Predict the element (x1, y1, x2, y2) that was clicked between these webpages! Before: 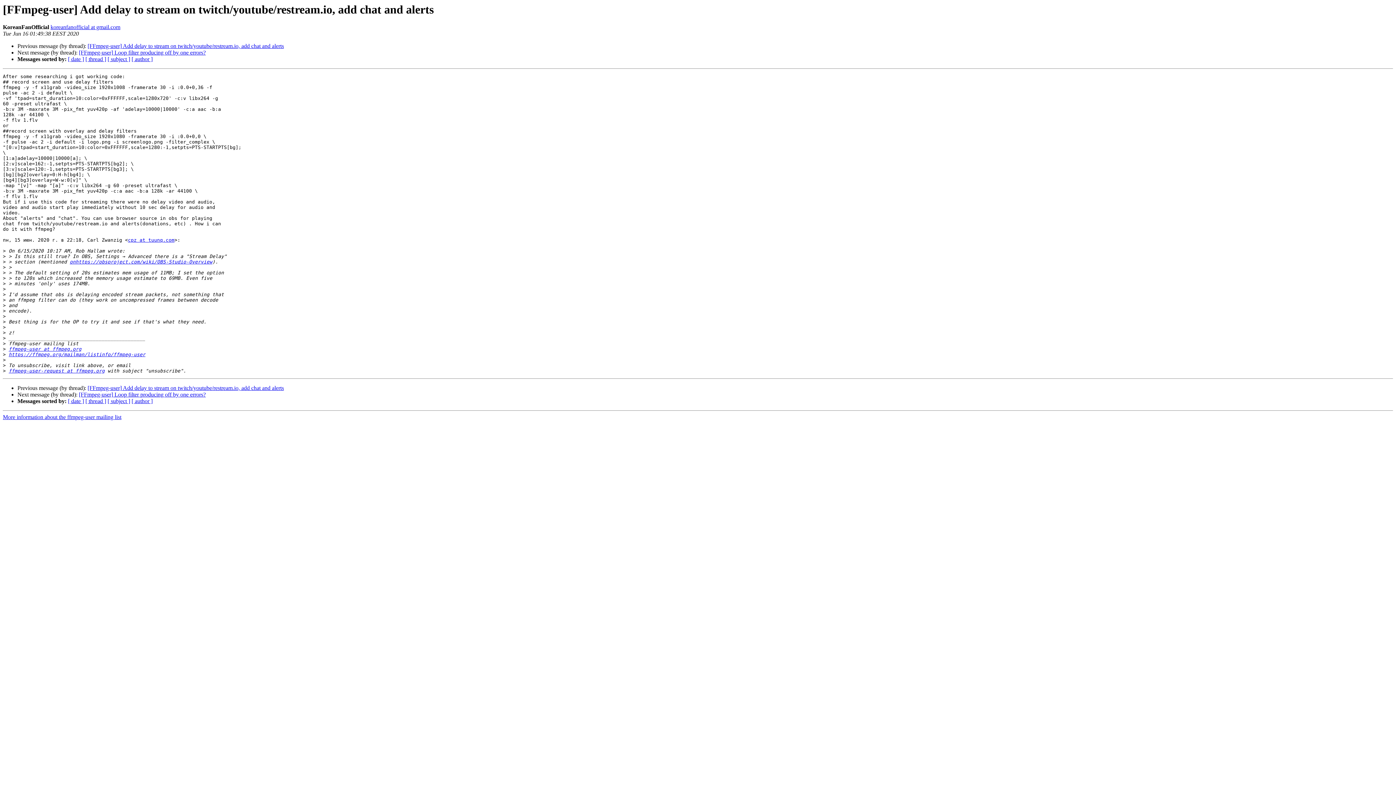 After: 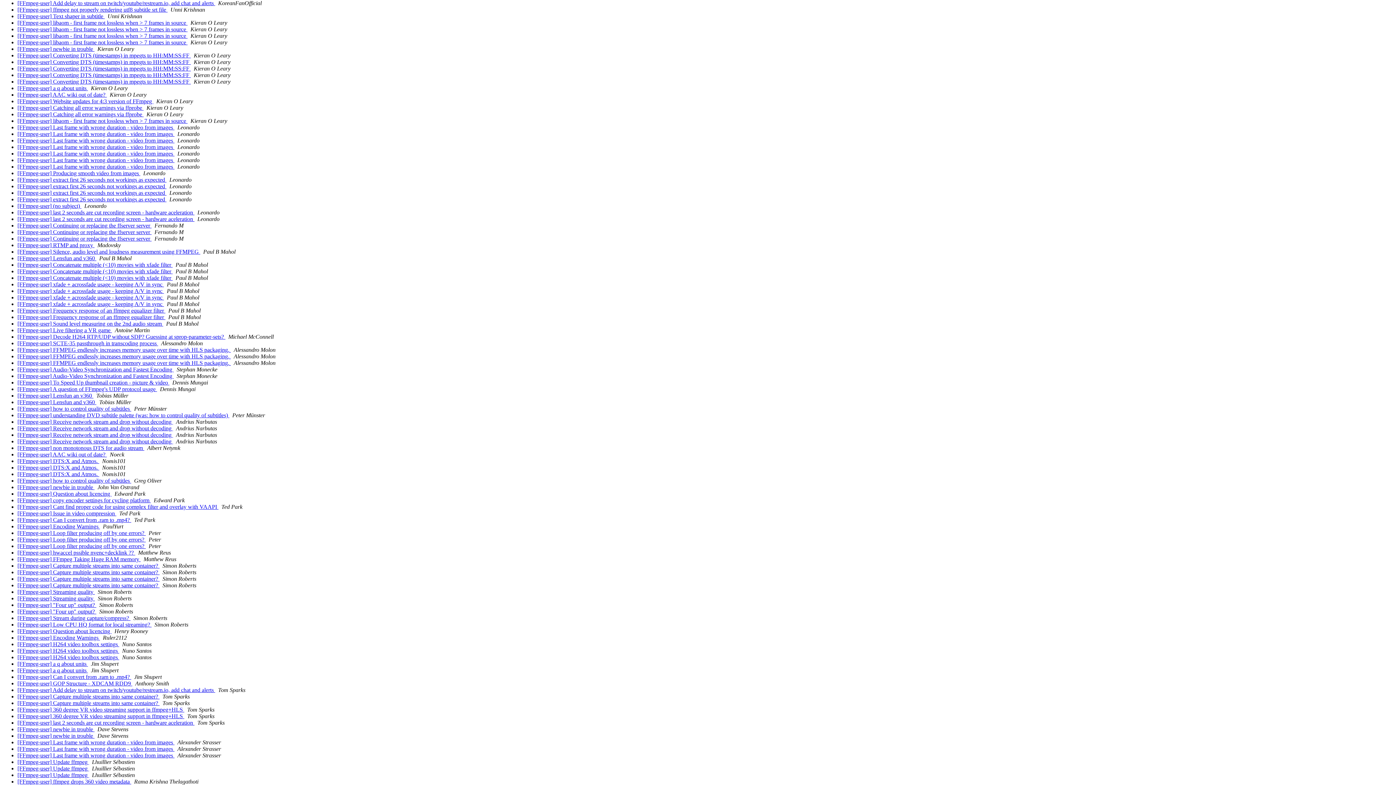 Action: bbox: (131, 56, 152, 62) label: [ author ]